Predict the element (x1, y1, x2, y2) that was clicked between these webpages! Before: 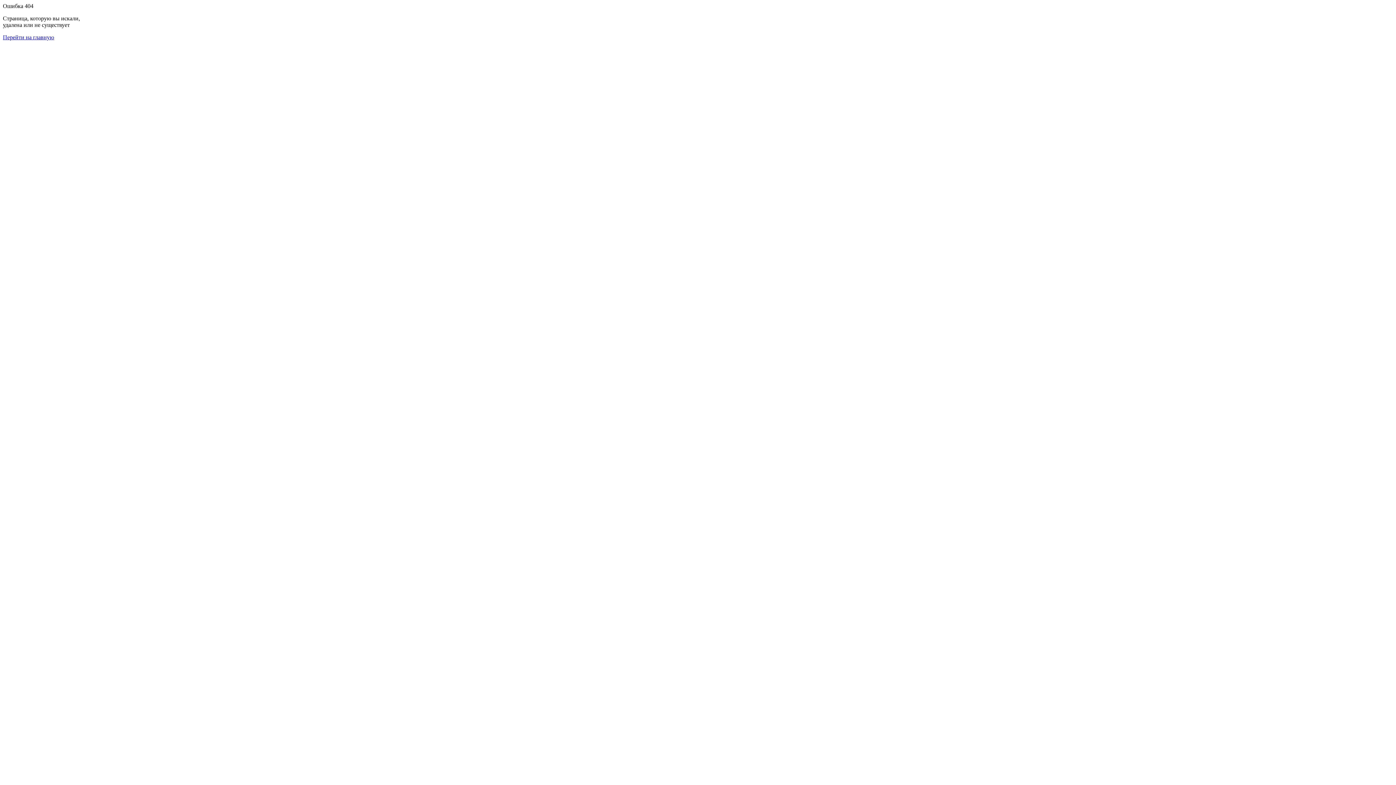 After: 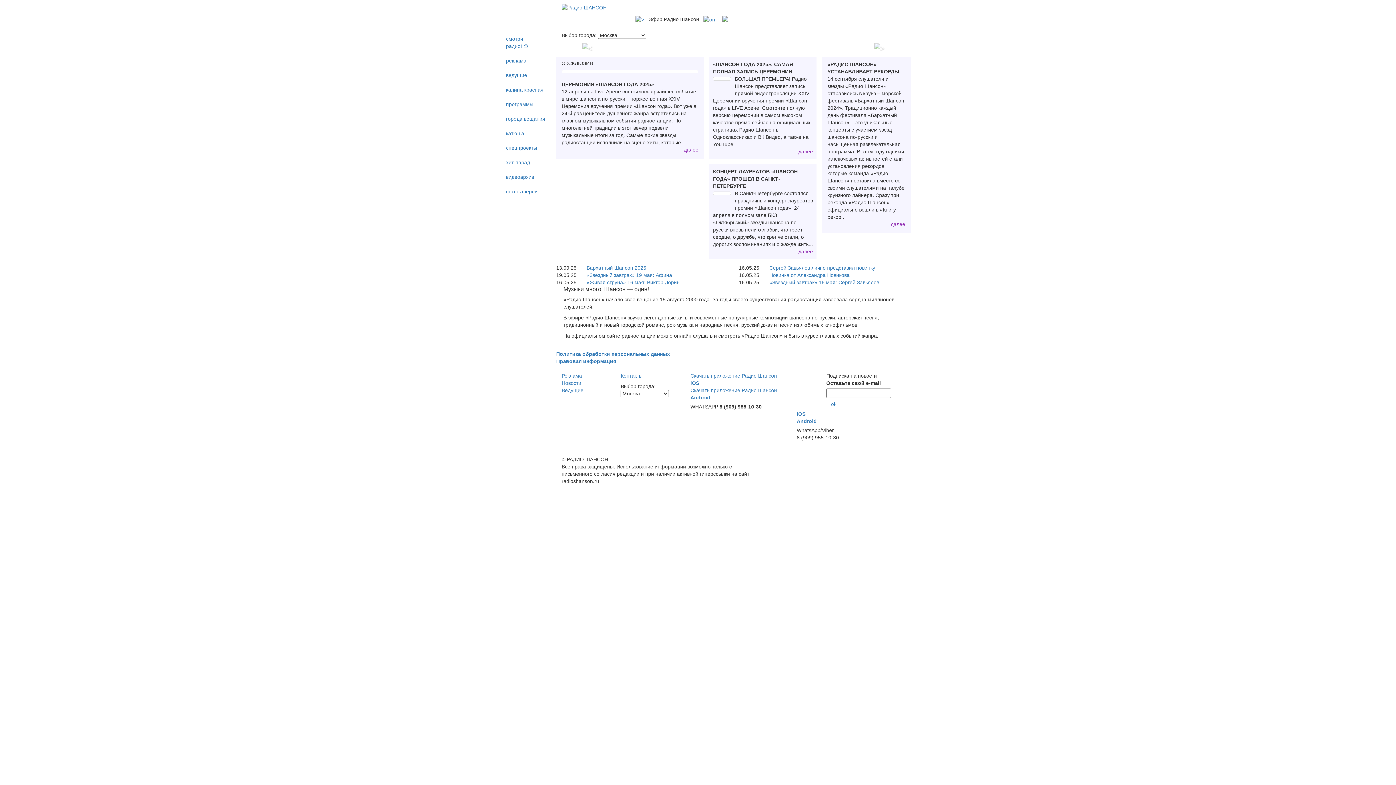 Action: bbox: (2, 34, 54, 40) label: Перейти на главную